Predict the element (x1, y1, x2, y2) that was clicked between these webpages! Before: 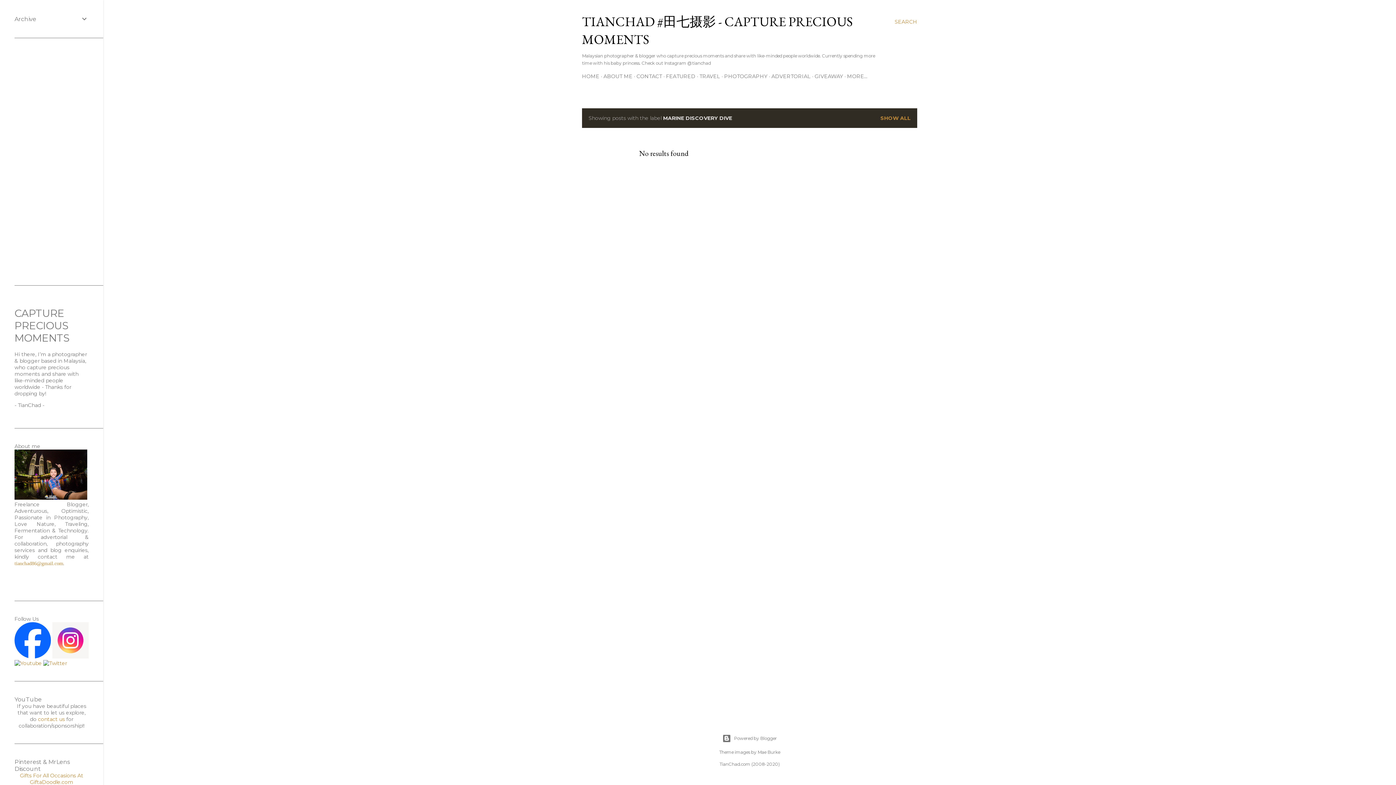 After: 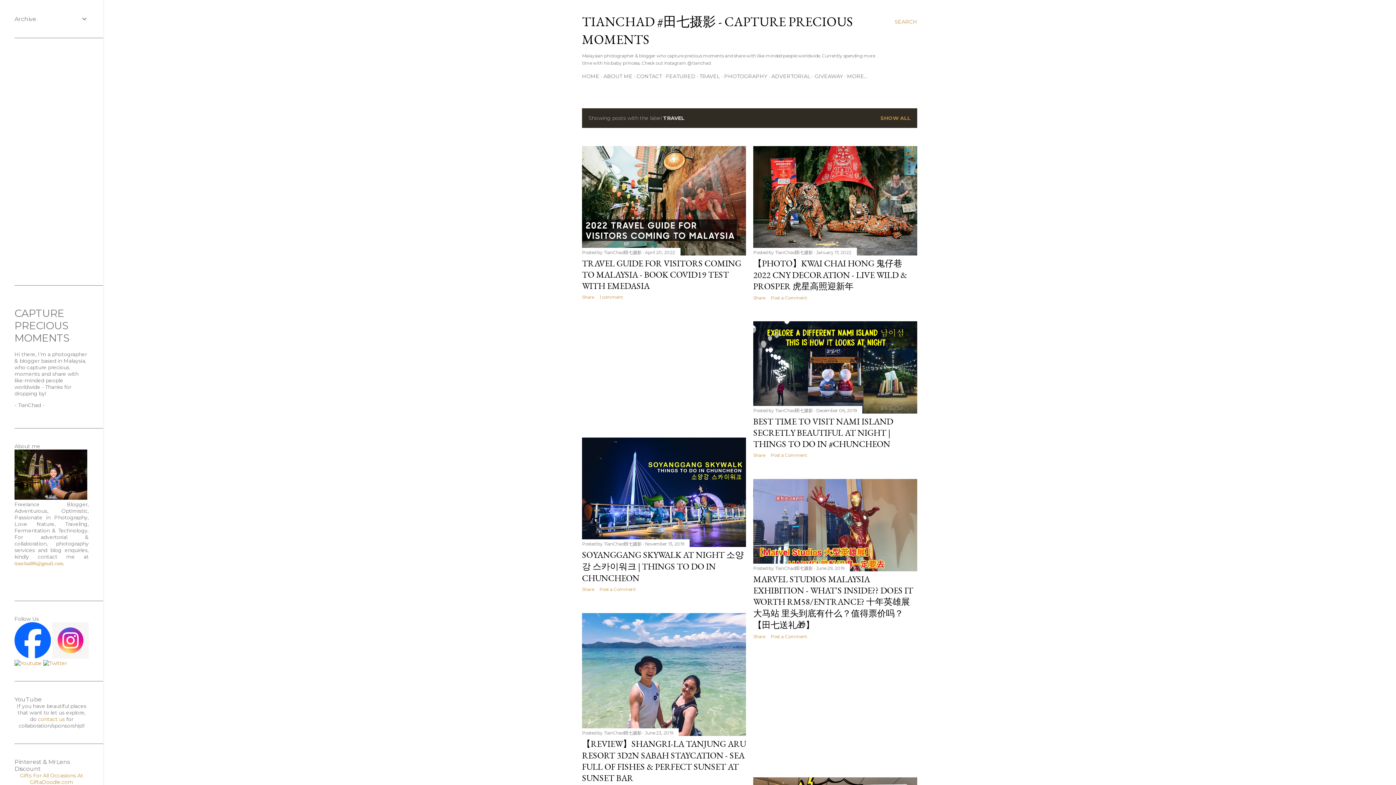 Action: label: TRAVEL bbox: (699, 73, 720, 79)